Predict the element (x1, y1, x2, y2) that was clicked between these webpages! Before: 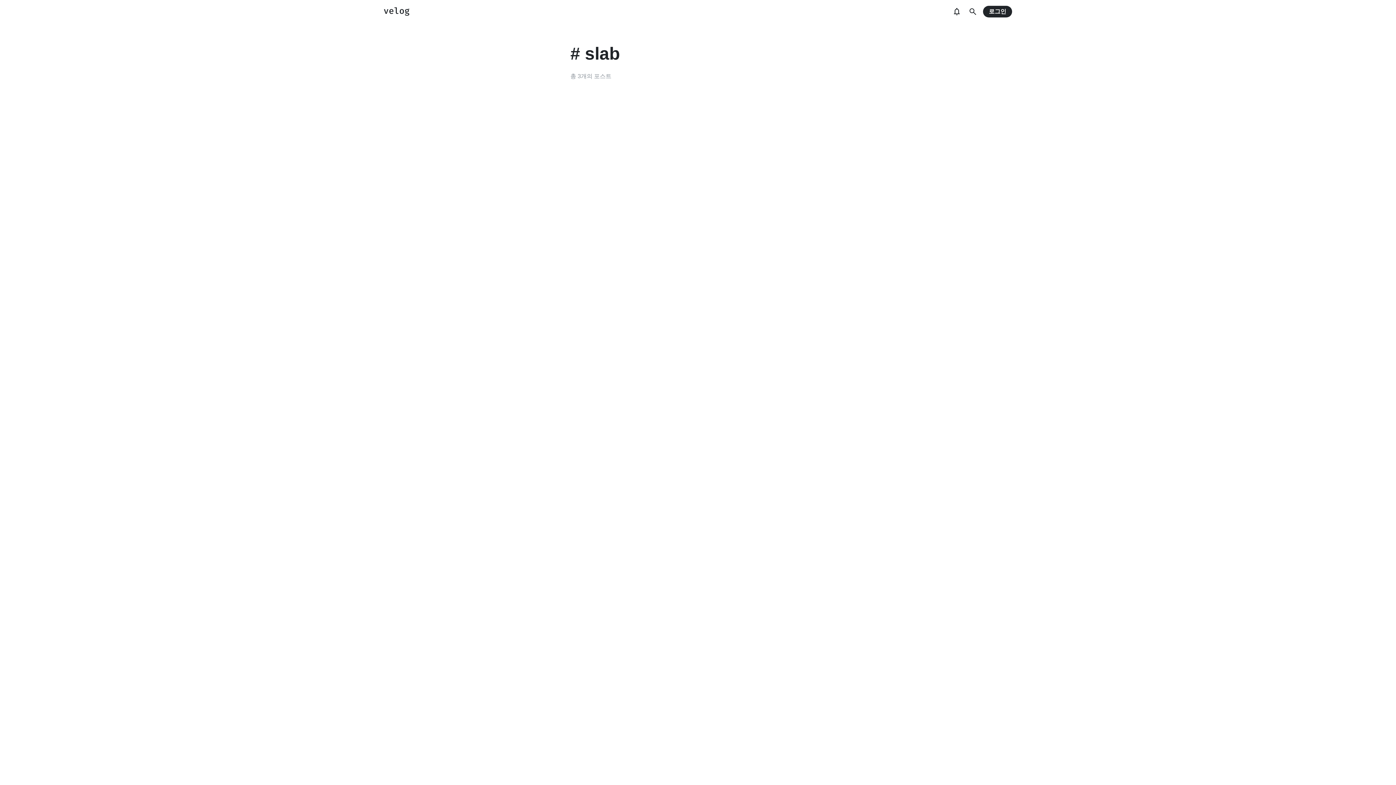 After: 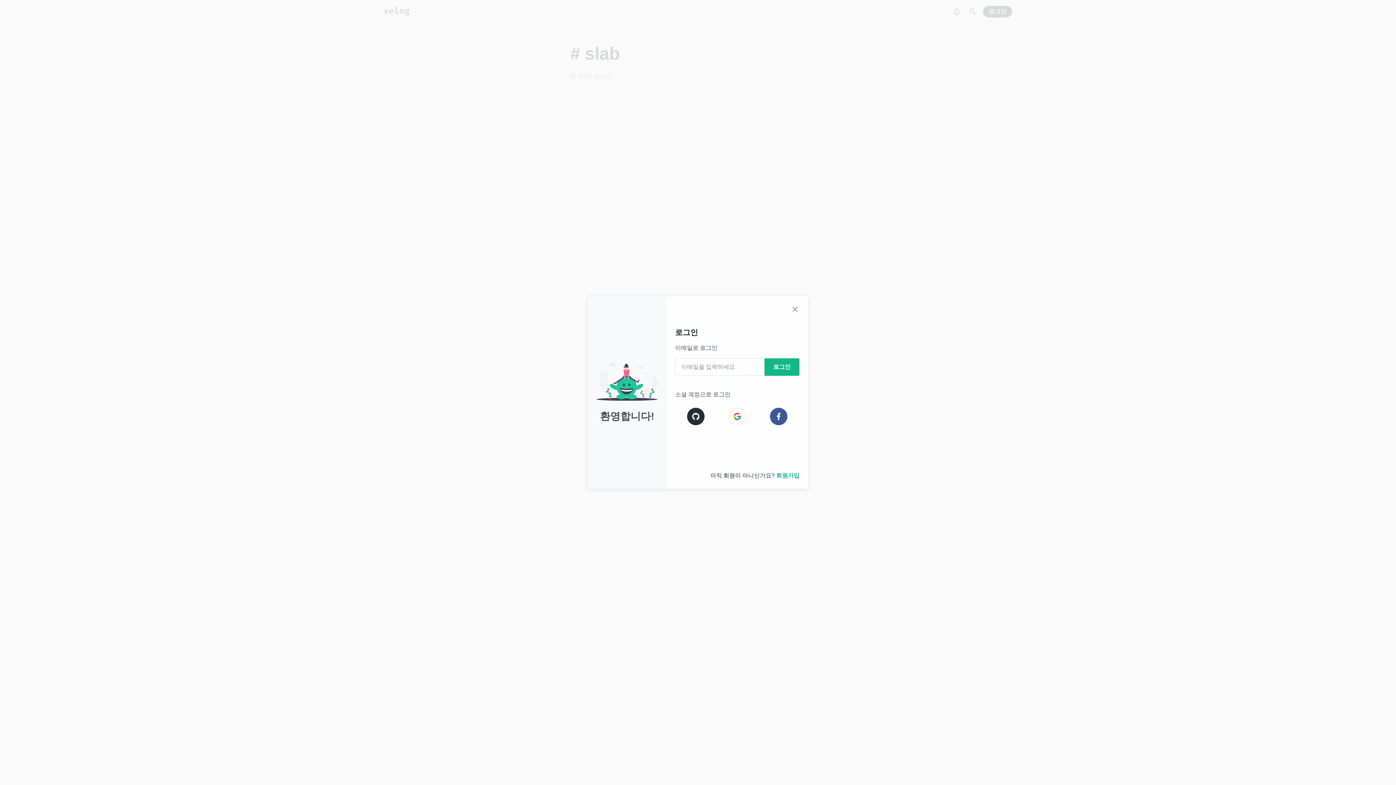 Action: bbox: (949, 4, 964, 18)